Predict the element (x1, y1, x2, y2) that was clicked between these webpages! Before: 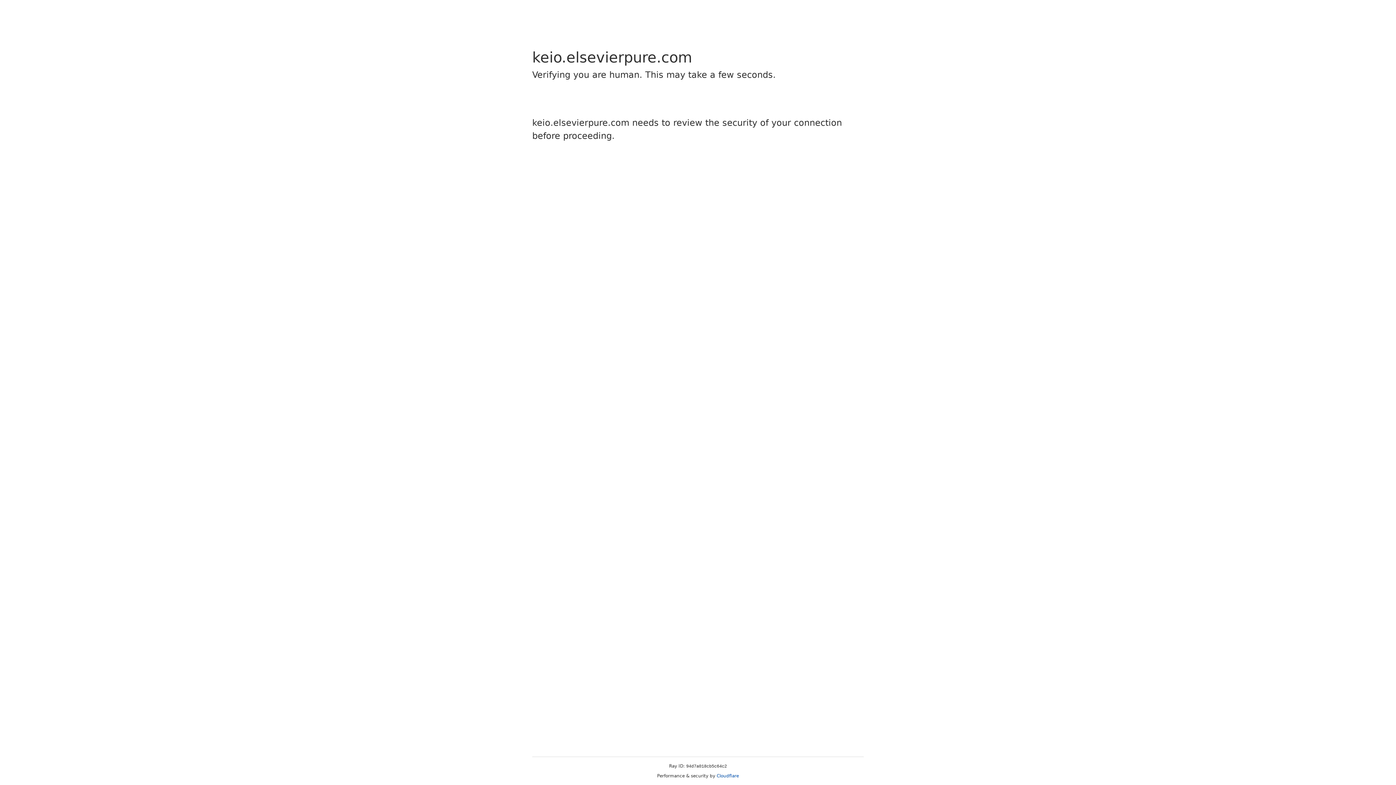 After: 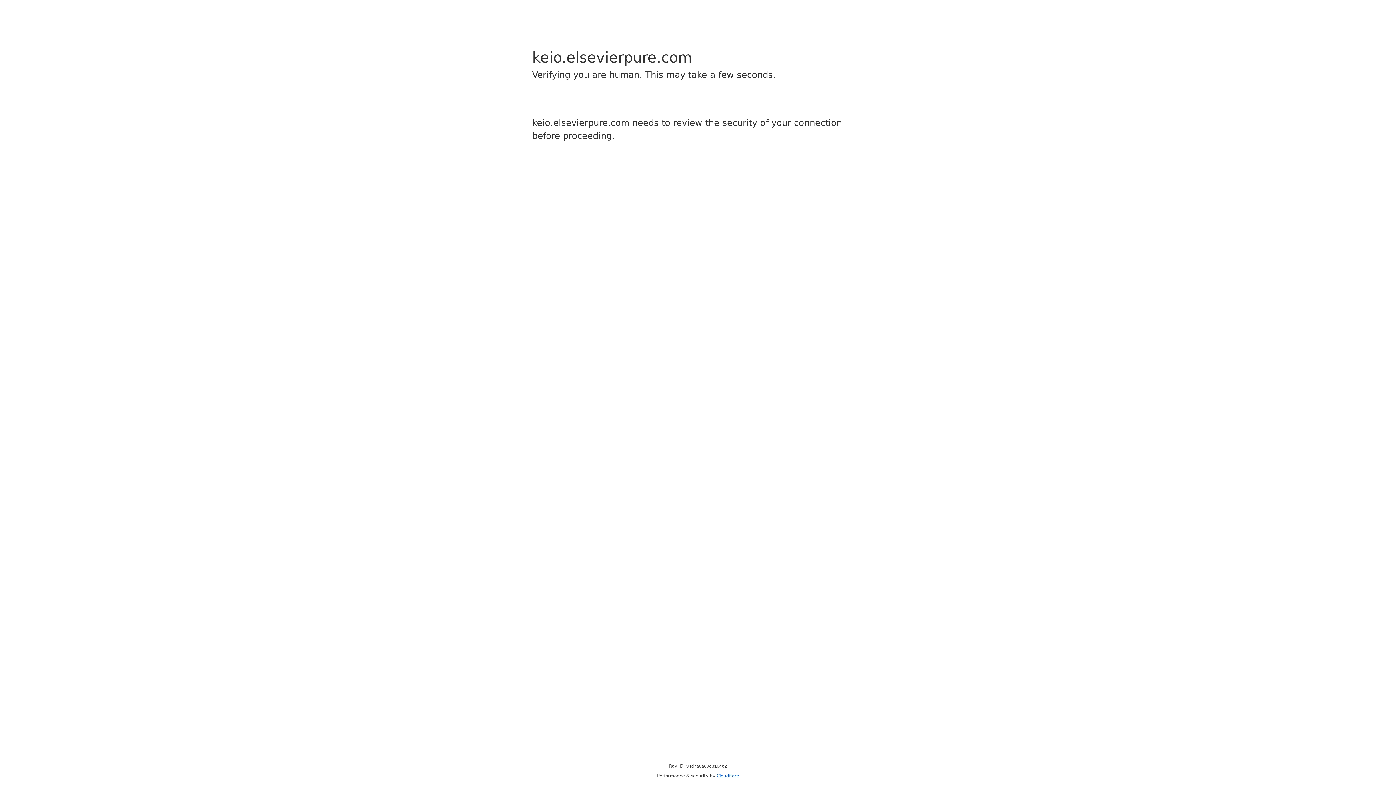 Action: label: Cloudflare bbox: (716, 773, 739, 778)